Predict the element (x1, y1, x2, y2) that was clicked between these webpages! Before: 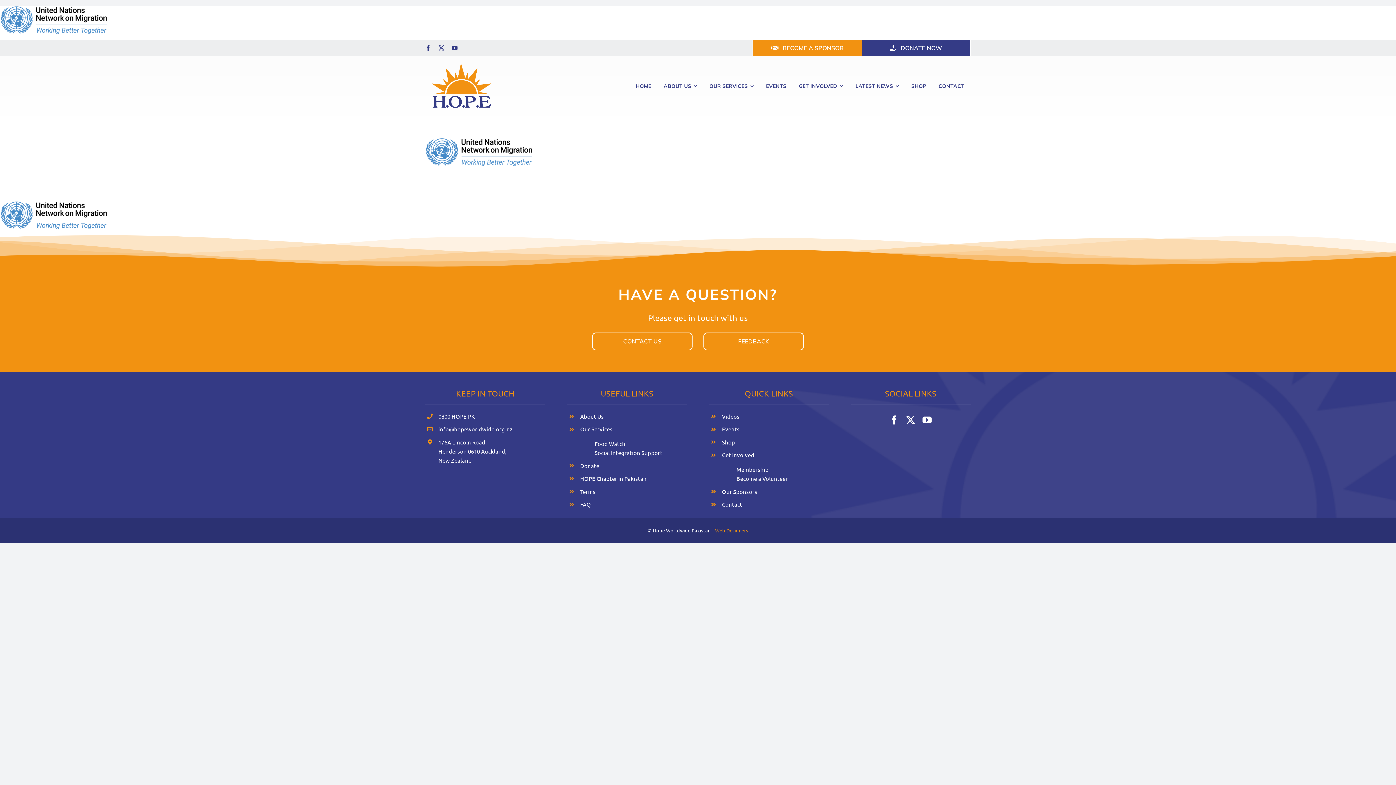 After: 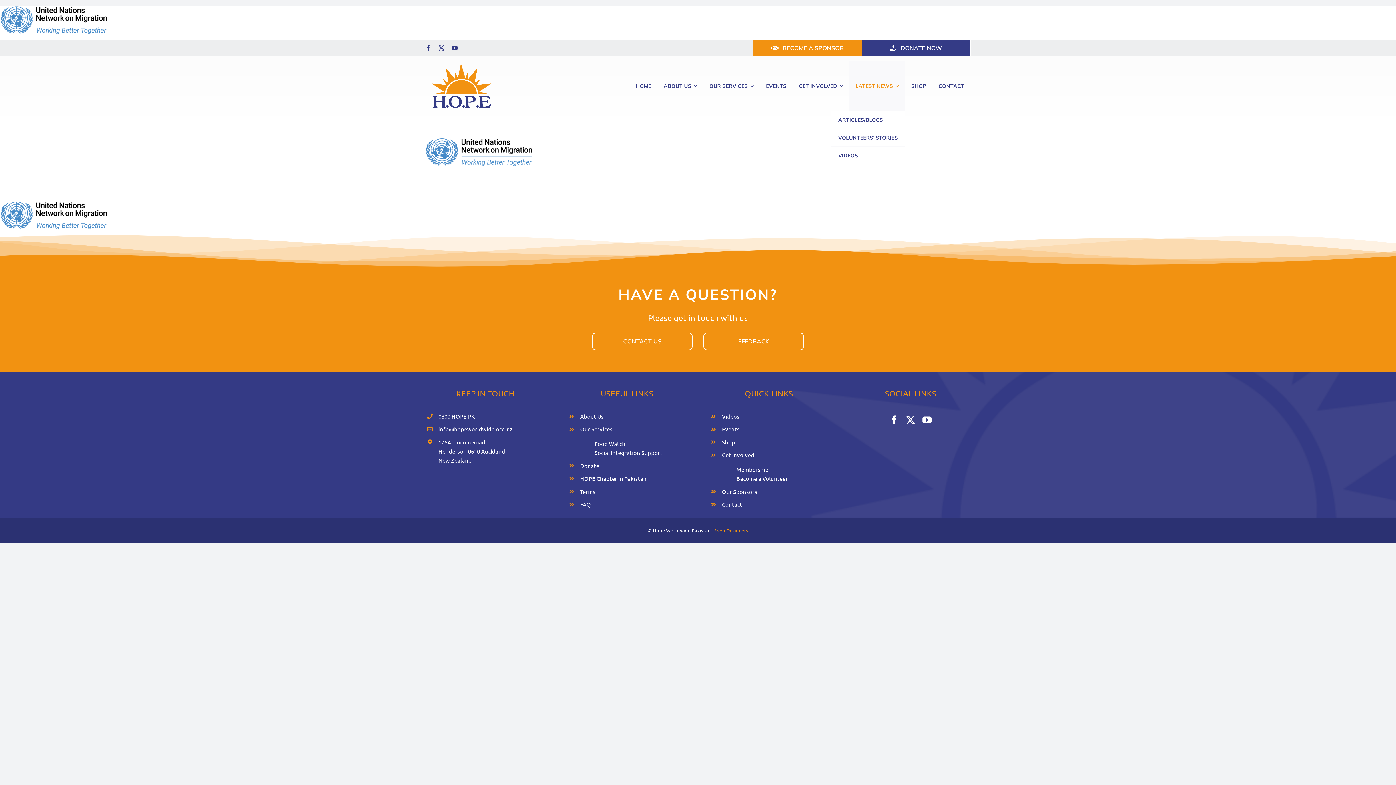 Action: bbox: (849, 61, 905, 111) label: LATEST NEWS